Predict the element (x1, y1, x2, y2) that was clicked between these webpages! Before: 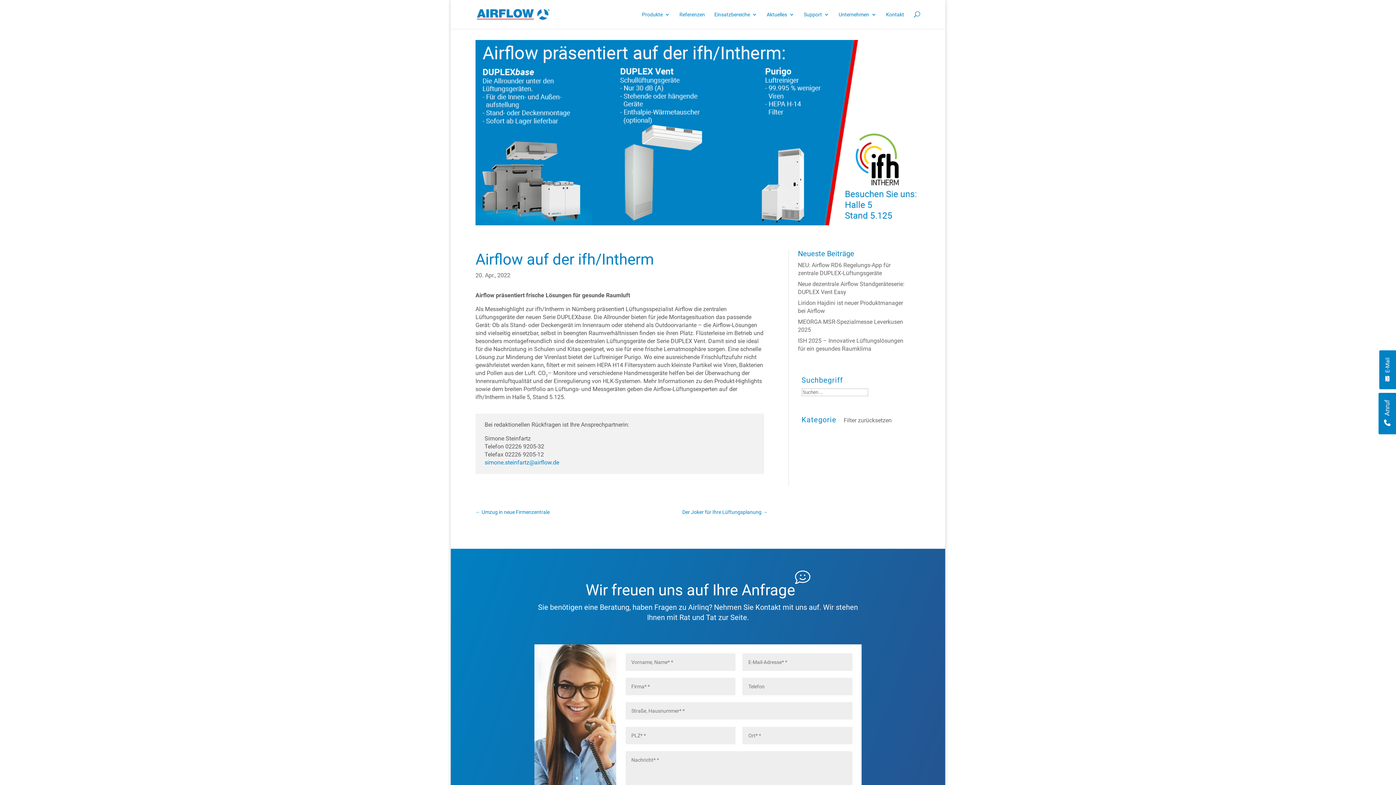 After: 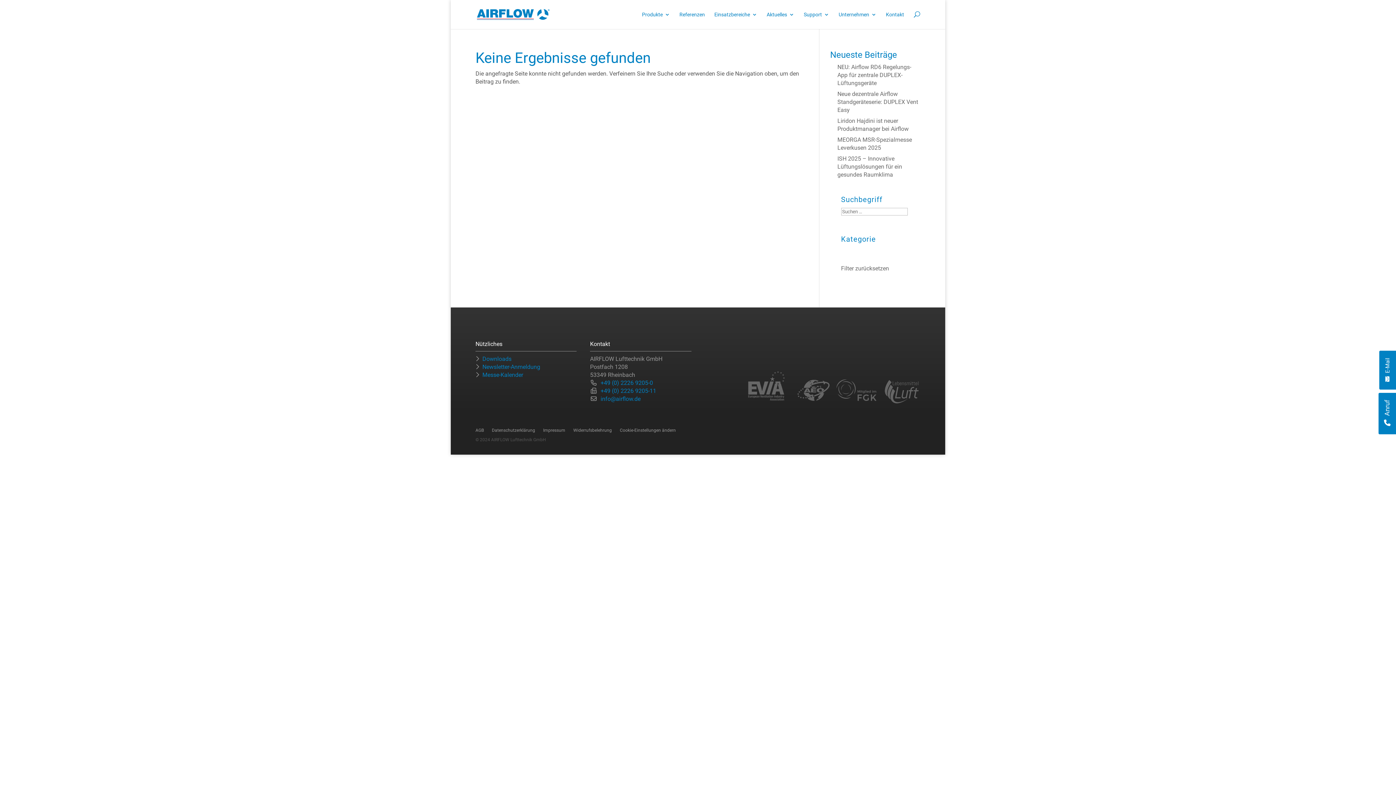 Action: bbox: (838, 12, 876, 29) label: Unternehmen